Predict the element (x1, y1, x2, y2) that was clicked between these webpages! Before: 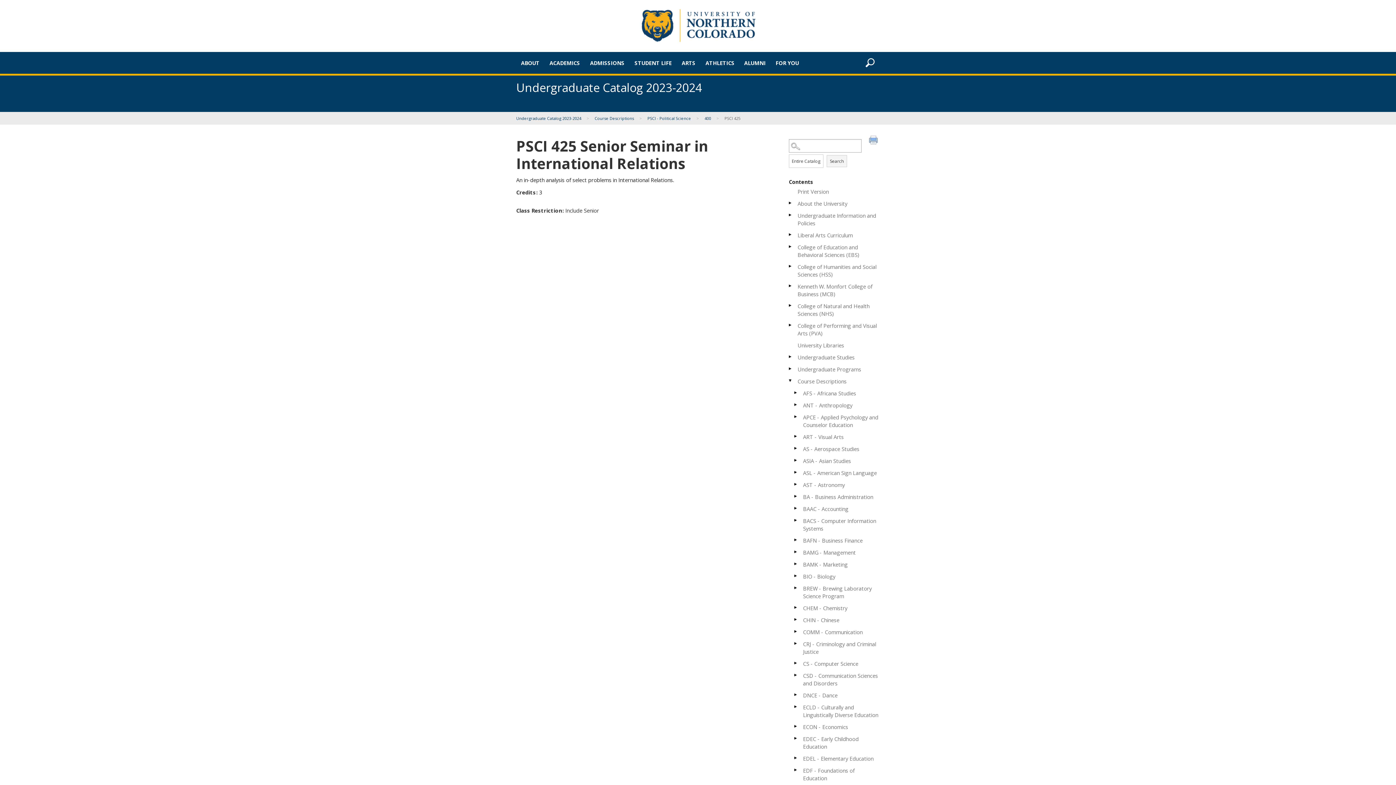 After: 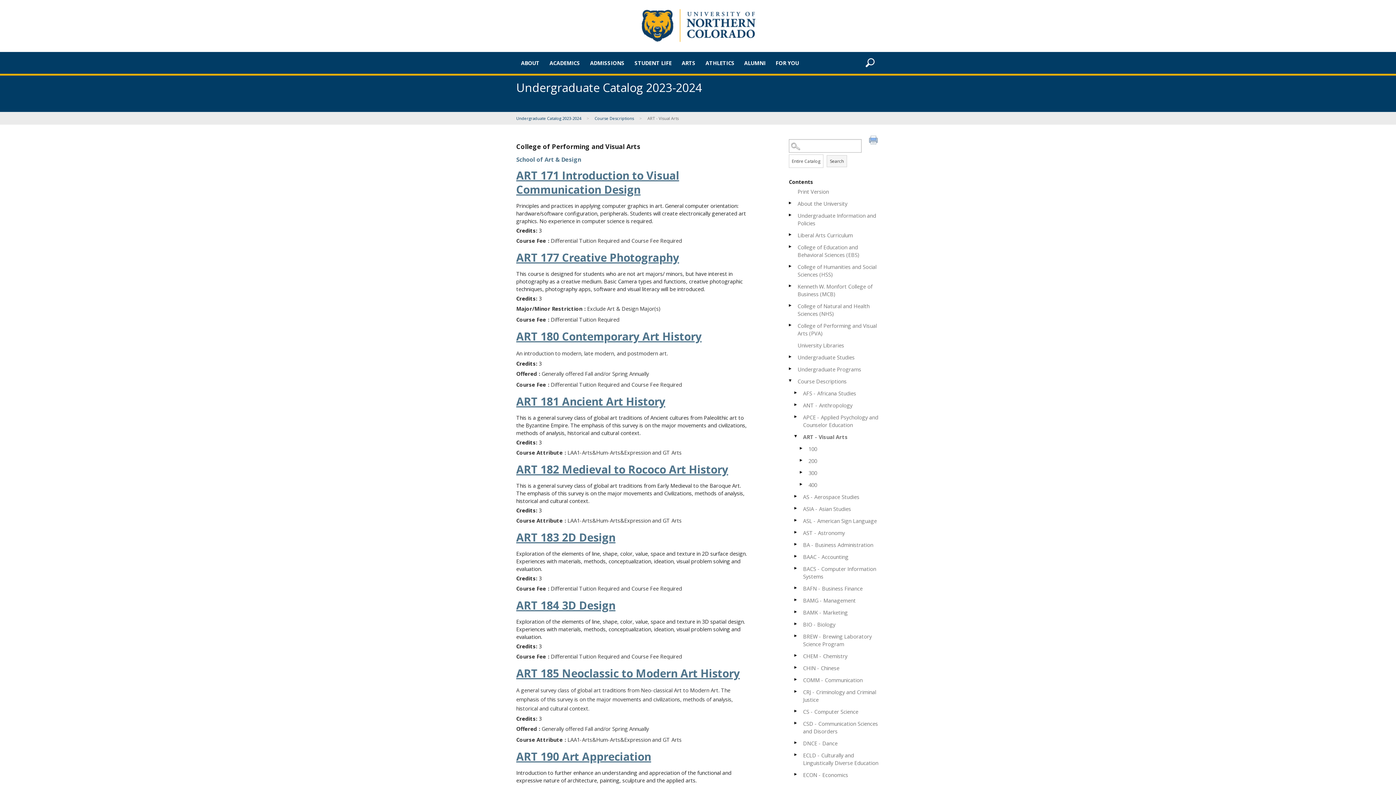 Action: bbox: (801, 431, 880, 443) label: ART - Visual Arts